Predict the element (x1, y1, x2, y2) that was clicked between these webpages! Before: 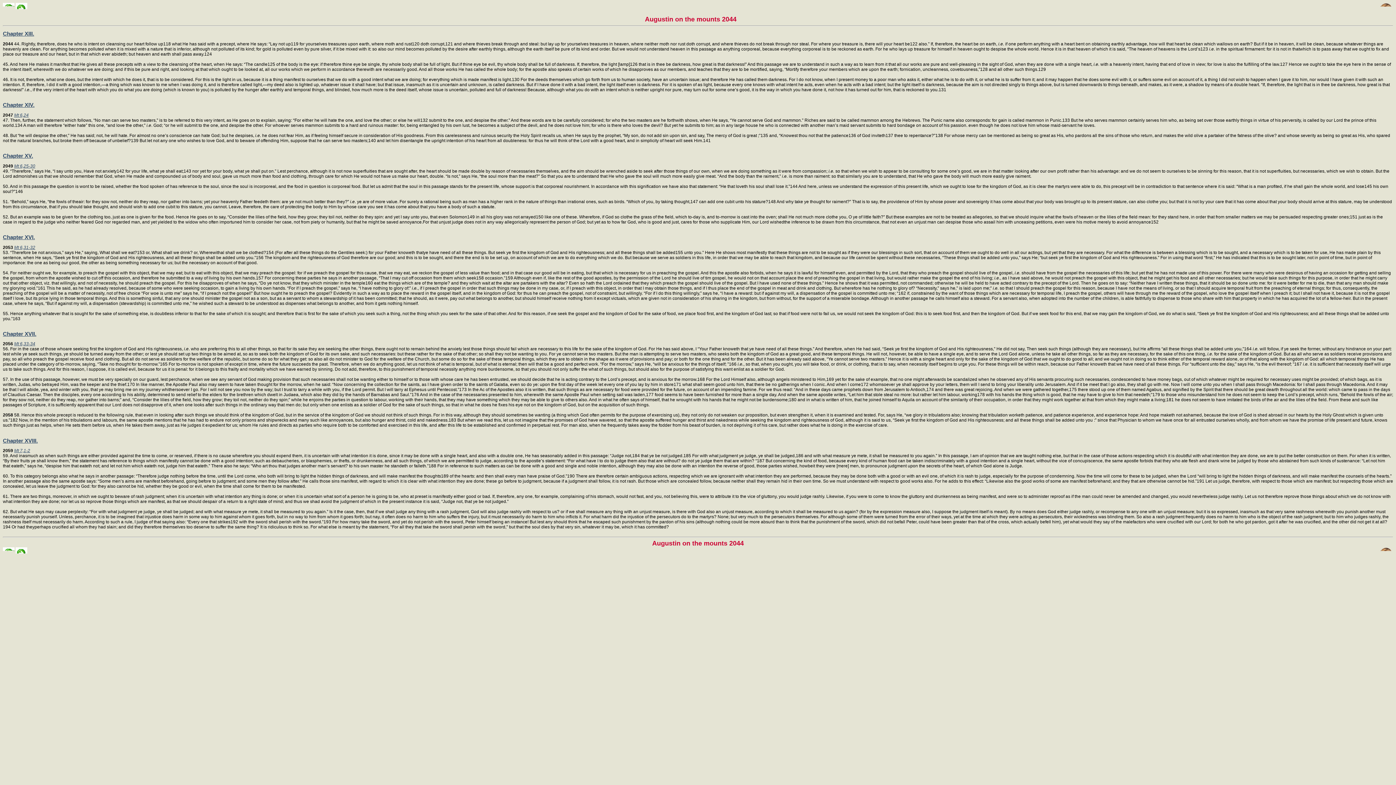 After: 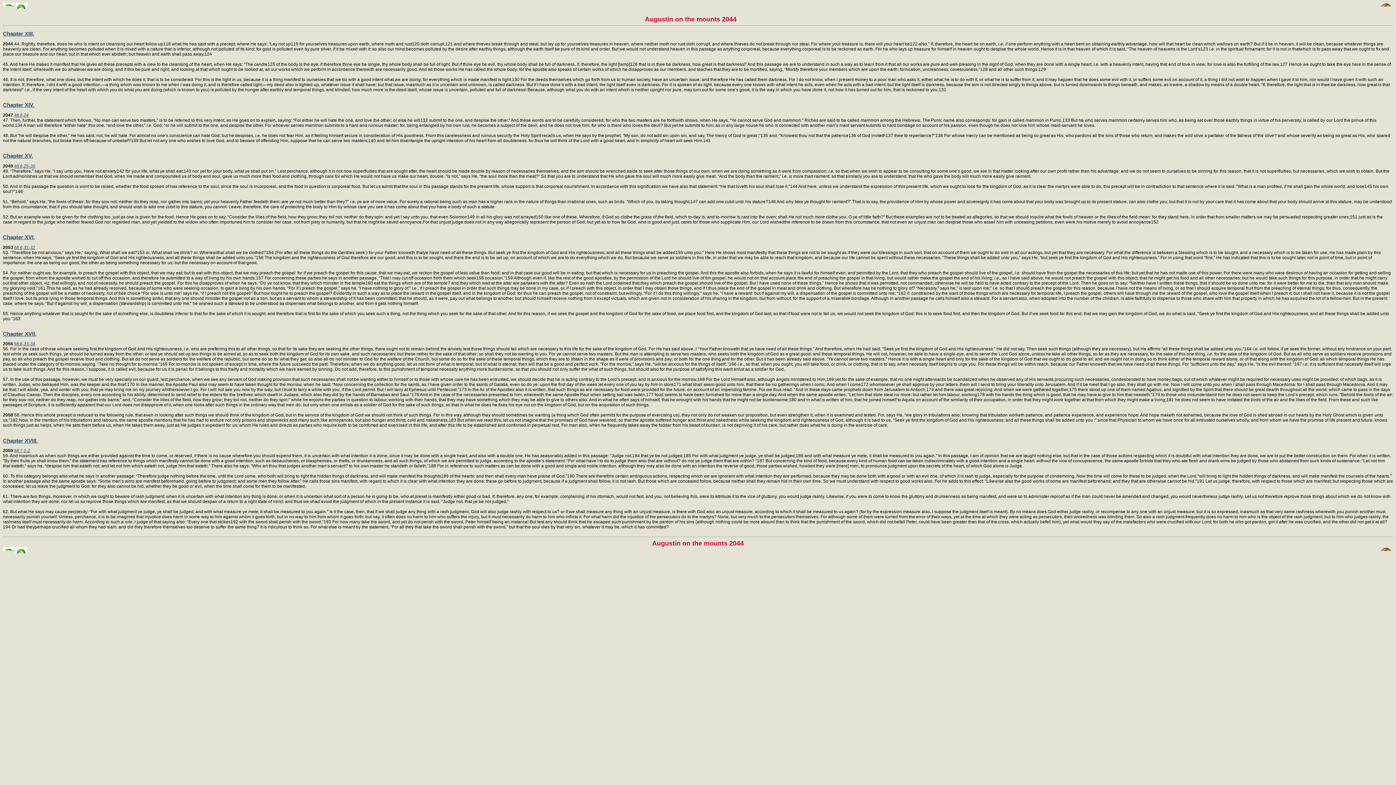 Action: label: 2047  bbox: (2, 112, 14, 117)